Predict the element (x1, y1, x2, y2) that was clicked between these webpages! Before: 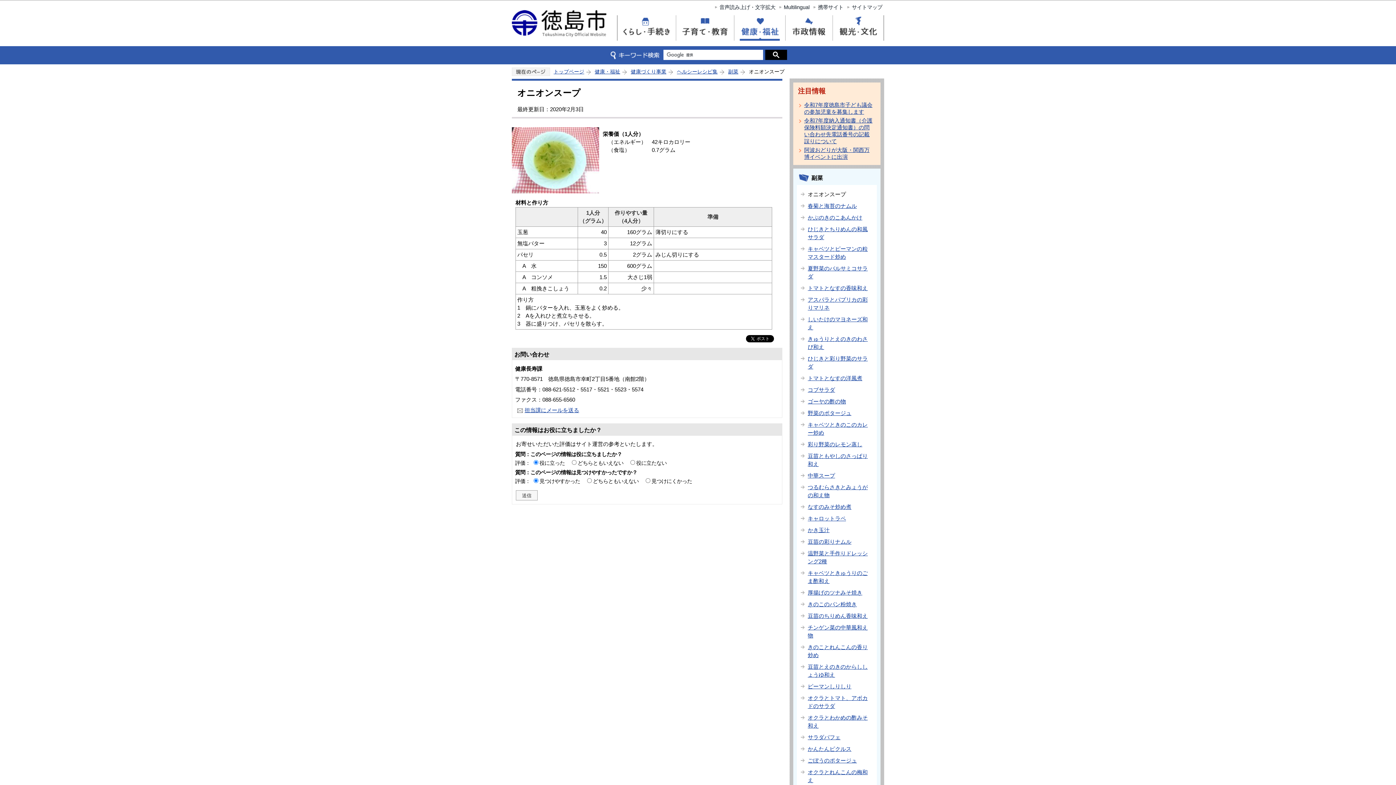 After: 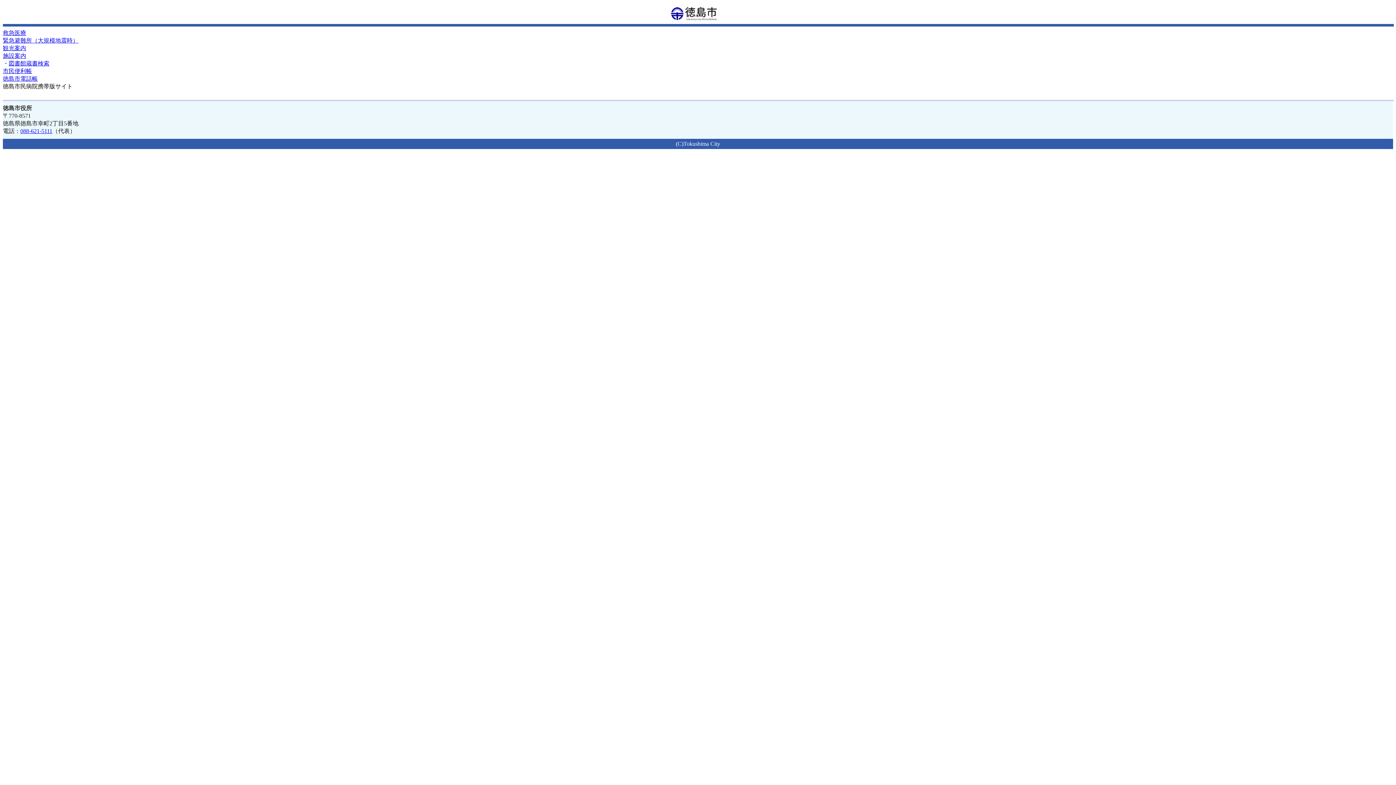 Action: label: 携帯サイト bbox: (818, 4, 843, 10)